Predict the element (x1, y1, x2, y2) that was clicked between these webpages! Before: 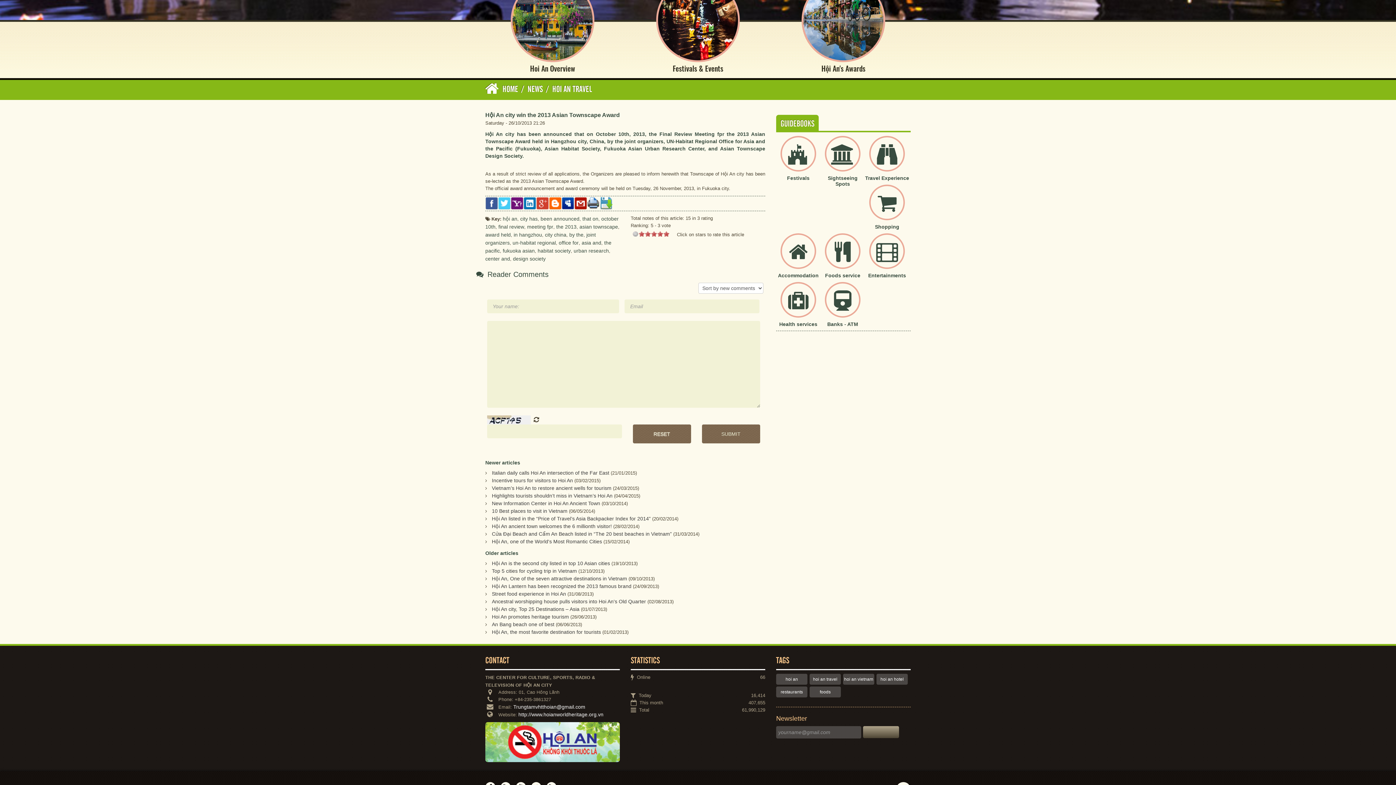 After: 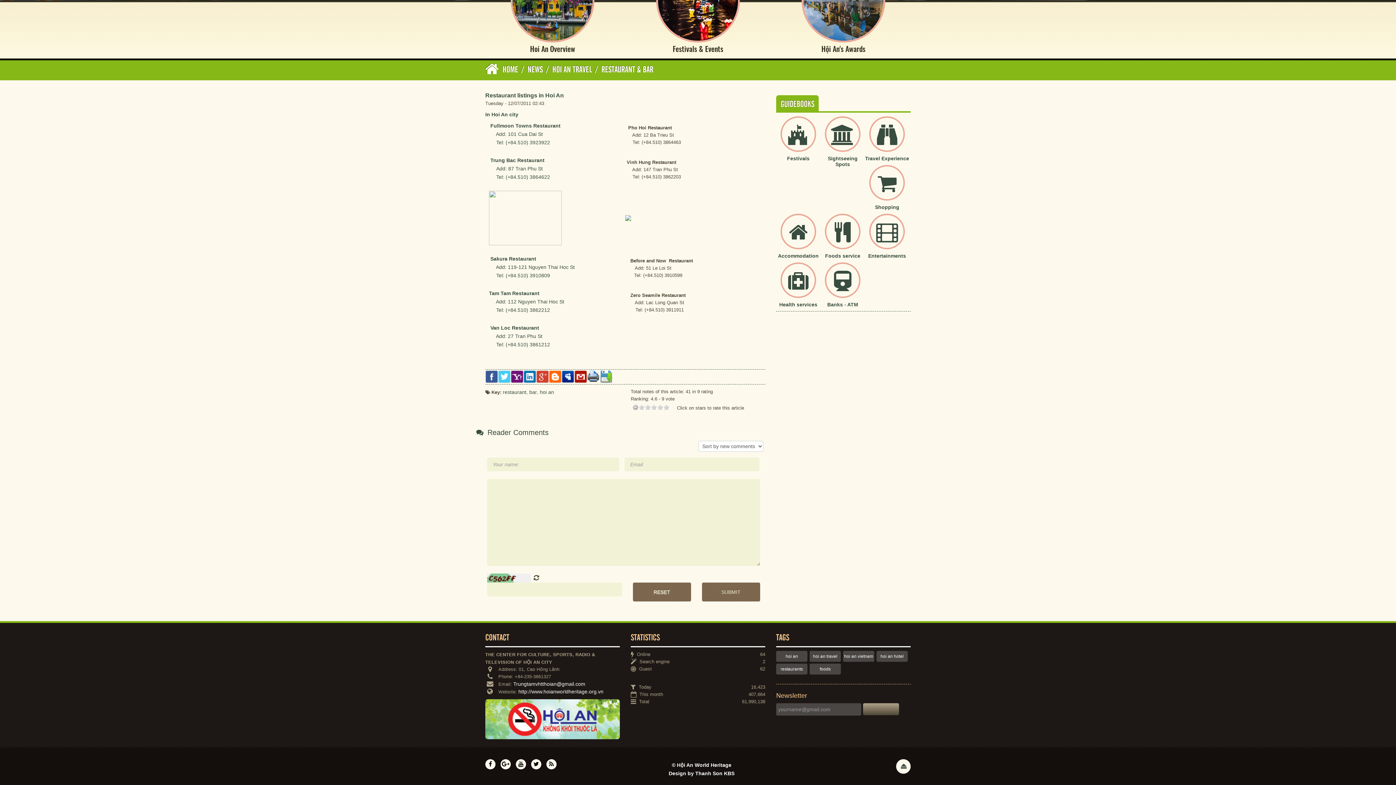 Action: bbox: (834, 254, 850, 260)